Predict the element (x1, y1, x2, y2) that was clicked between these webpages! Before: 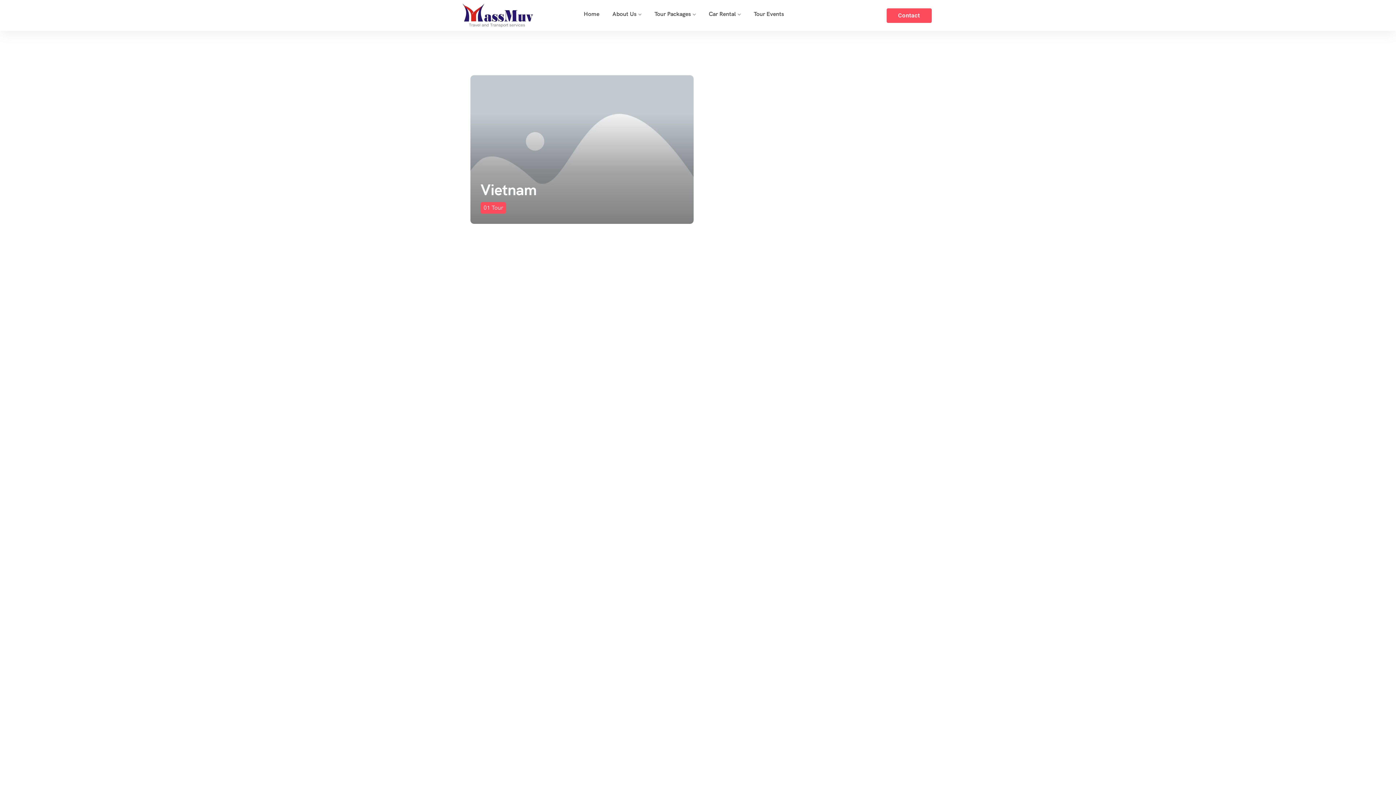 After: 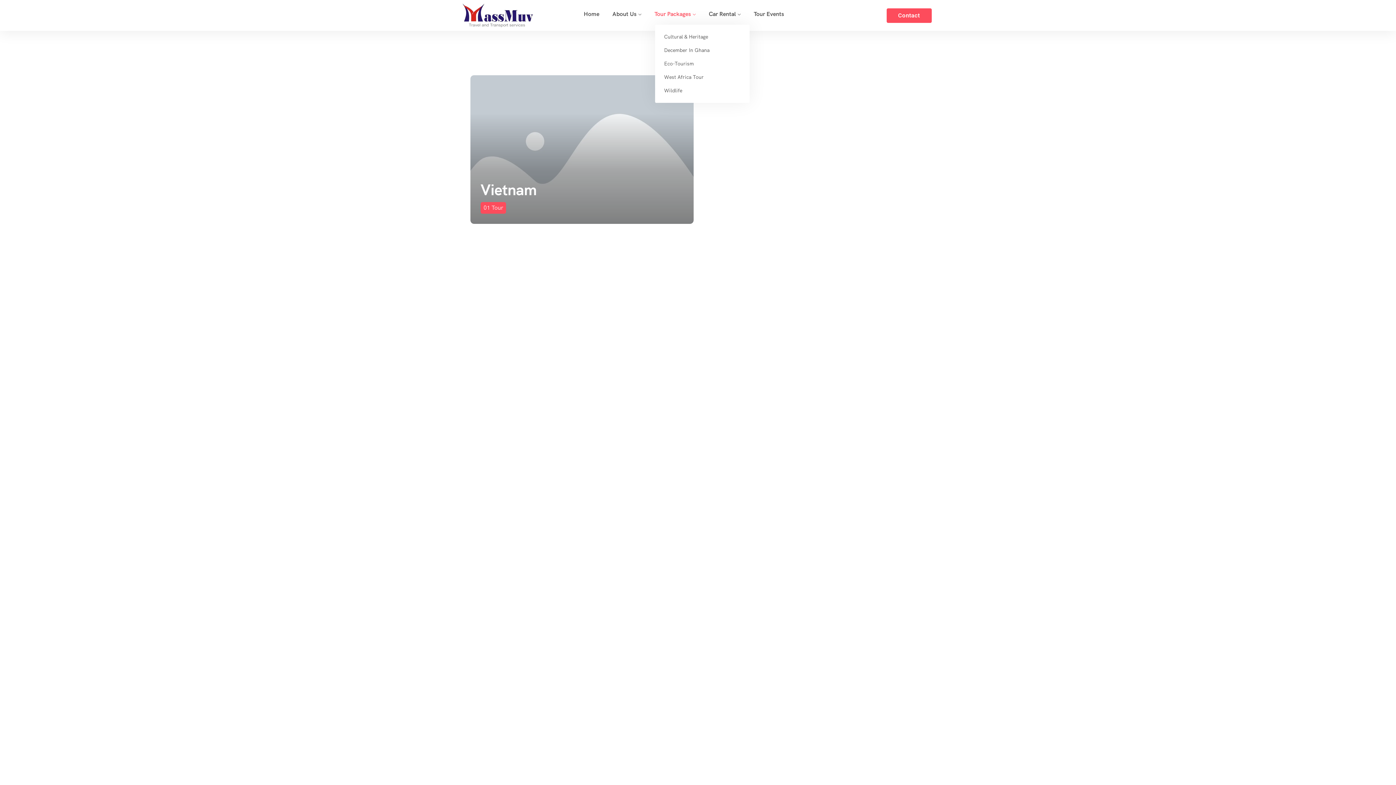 Action: label: Tour Packages bbox: (648, 3, 701, 24)